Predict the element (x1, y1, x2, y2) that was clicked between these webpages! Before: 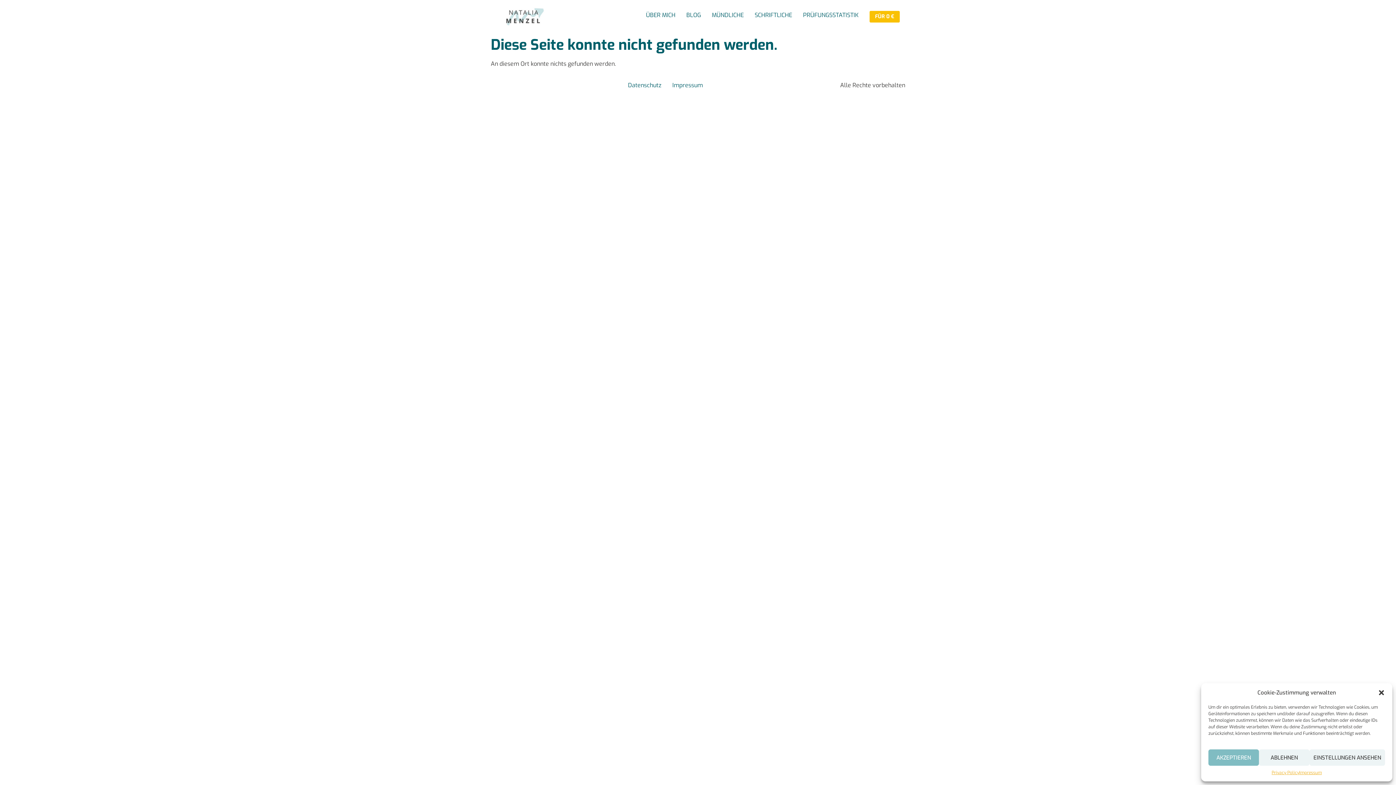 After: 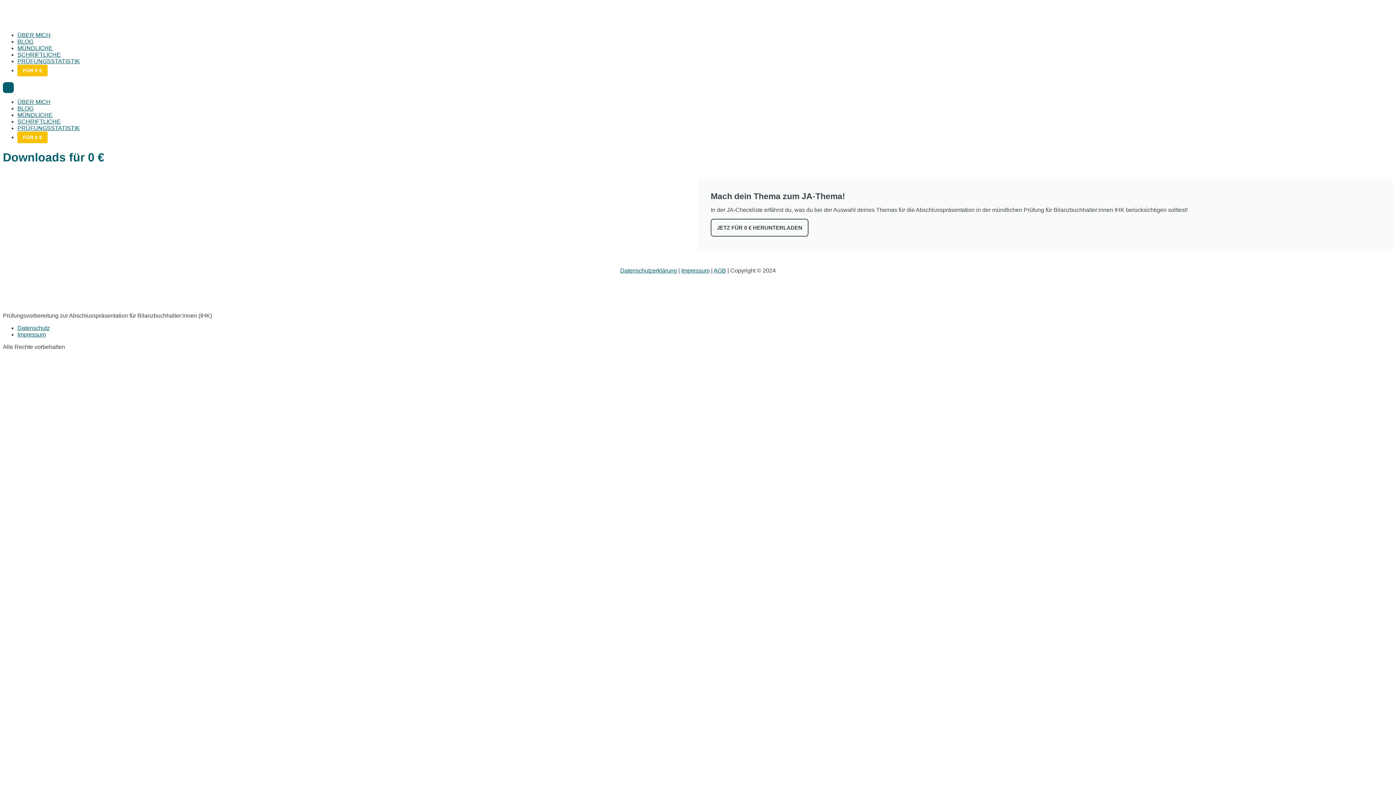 Action: label: FÜR 0 € bbox: (864, 8, 905, 25)